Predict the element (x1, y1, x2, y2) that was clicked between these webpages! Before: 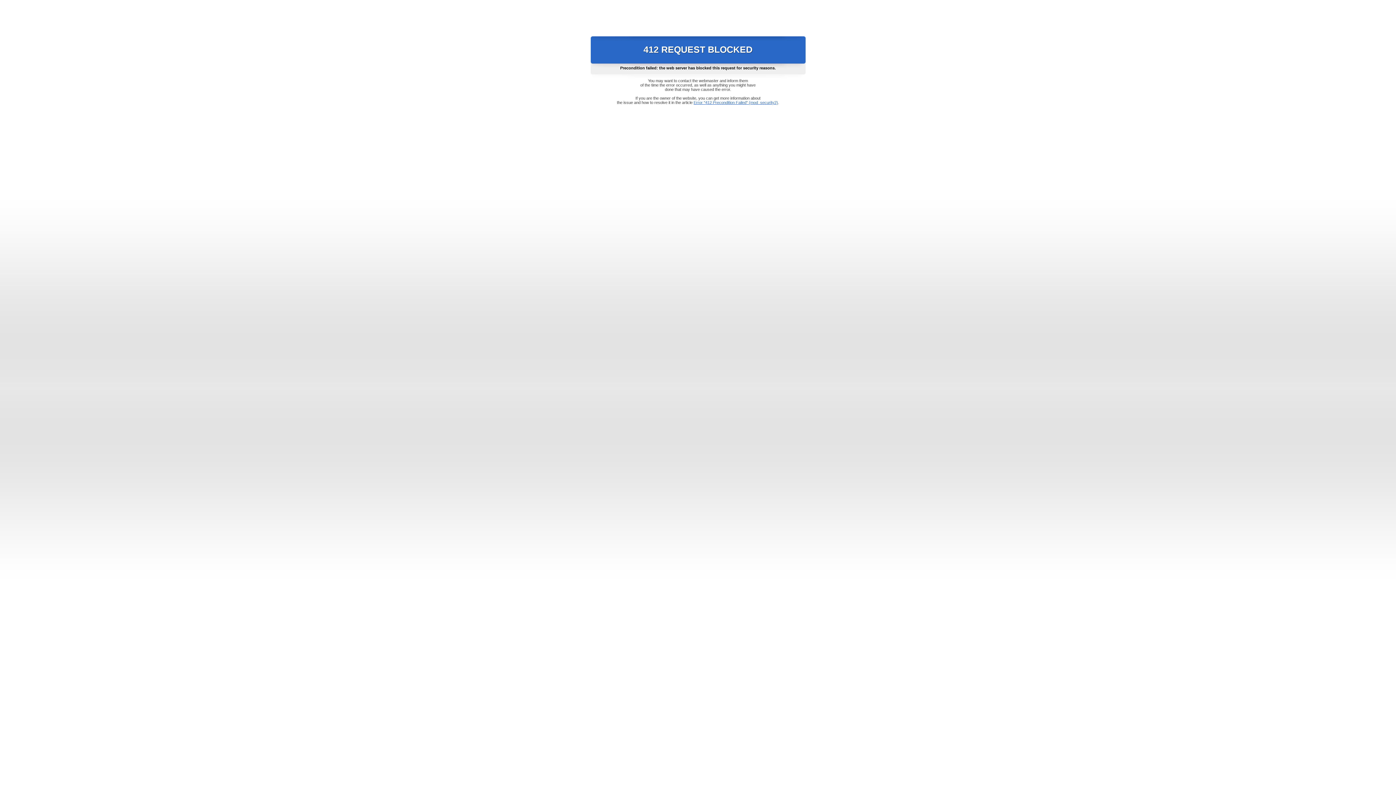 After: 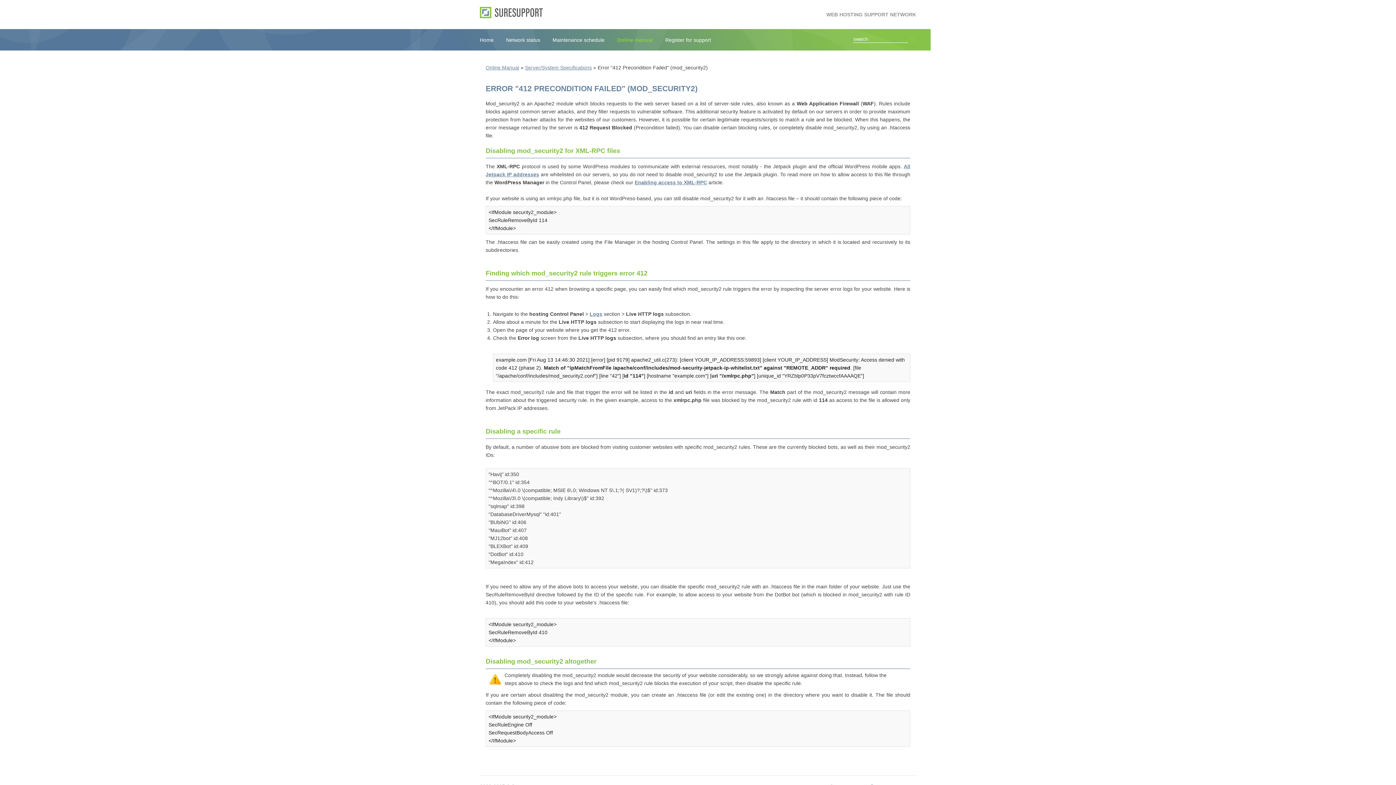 Action: bbox: (693, 100, 778, 104) label: Error "412 Precondition Failed" (mod_security2)